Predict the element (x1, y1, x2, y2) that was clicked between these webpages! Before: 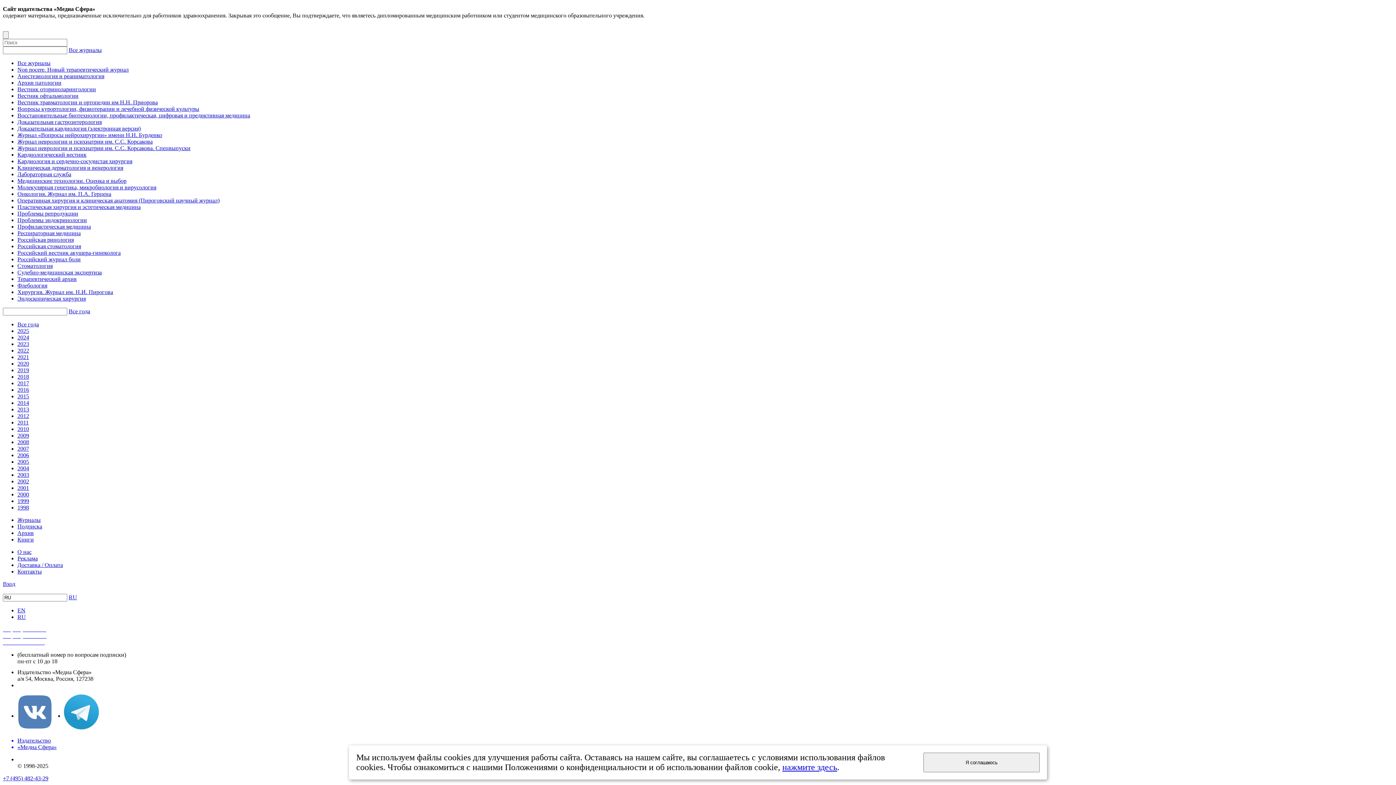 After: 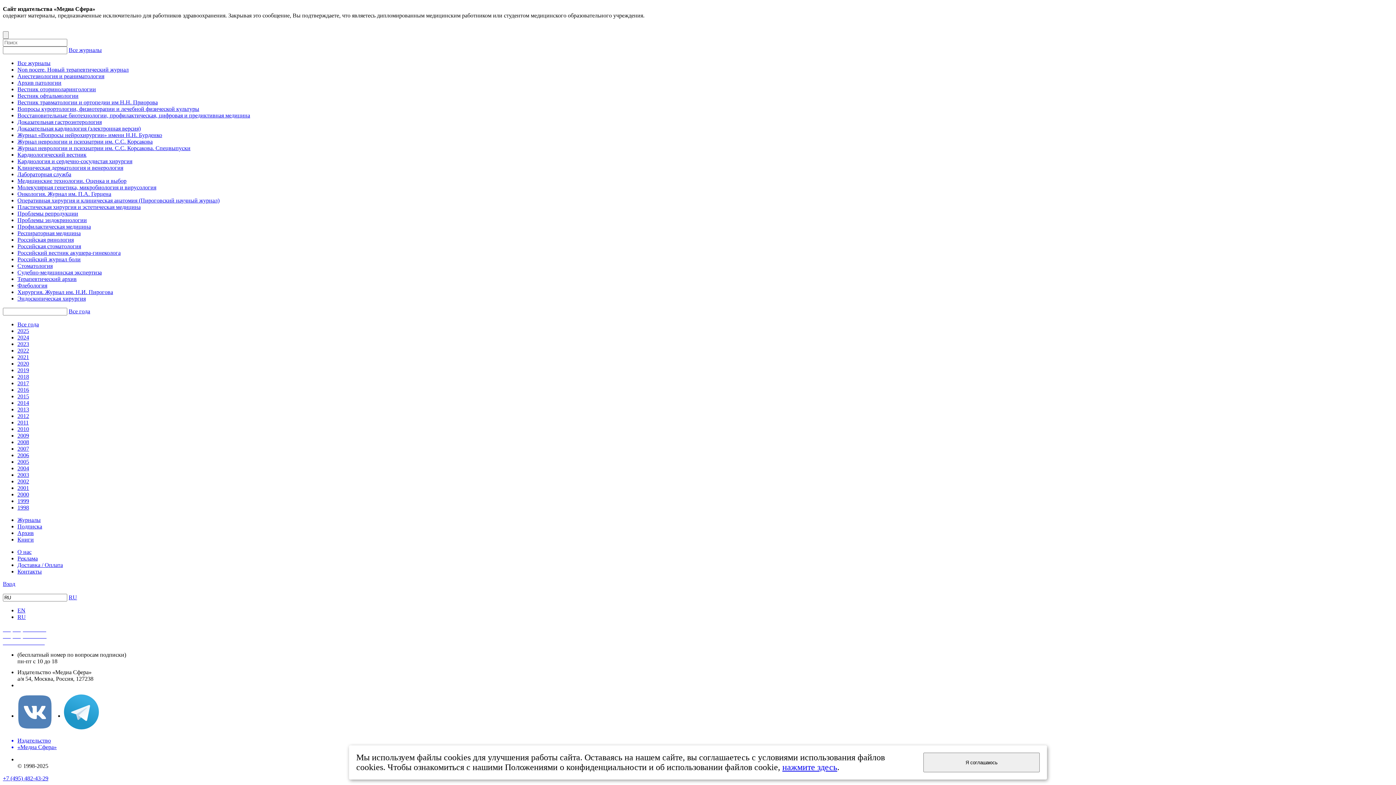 Action: bbox: (17, 406, 29, 412) label: 2013